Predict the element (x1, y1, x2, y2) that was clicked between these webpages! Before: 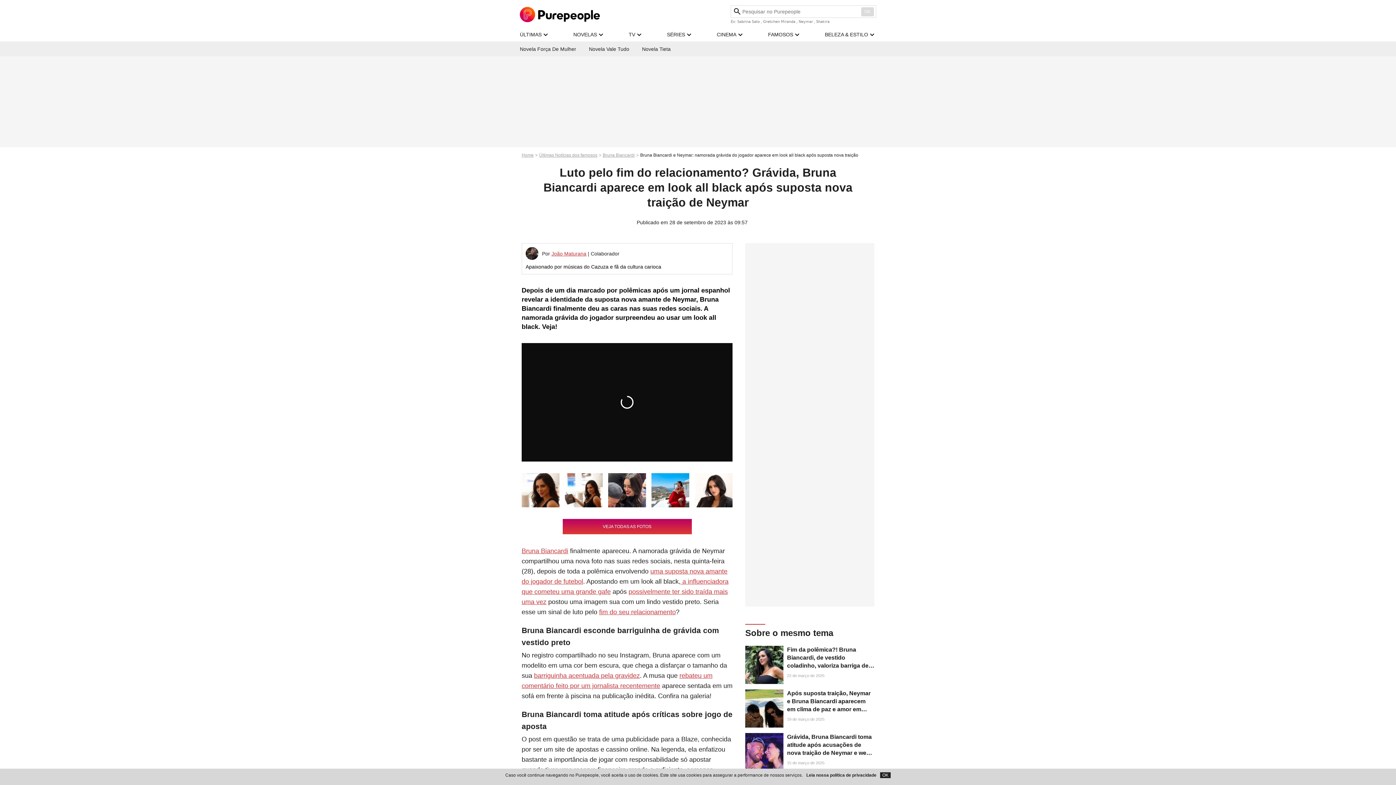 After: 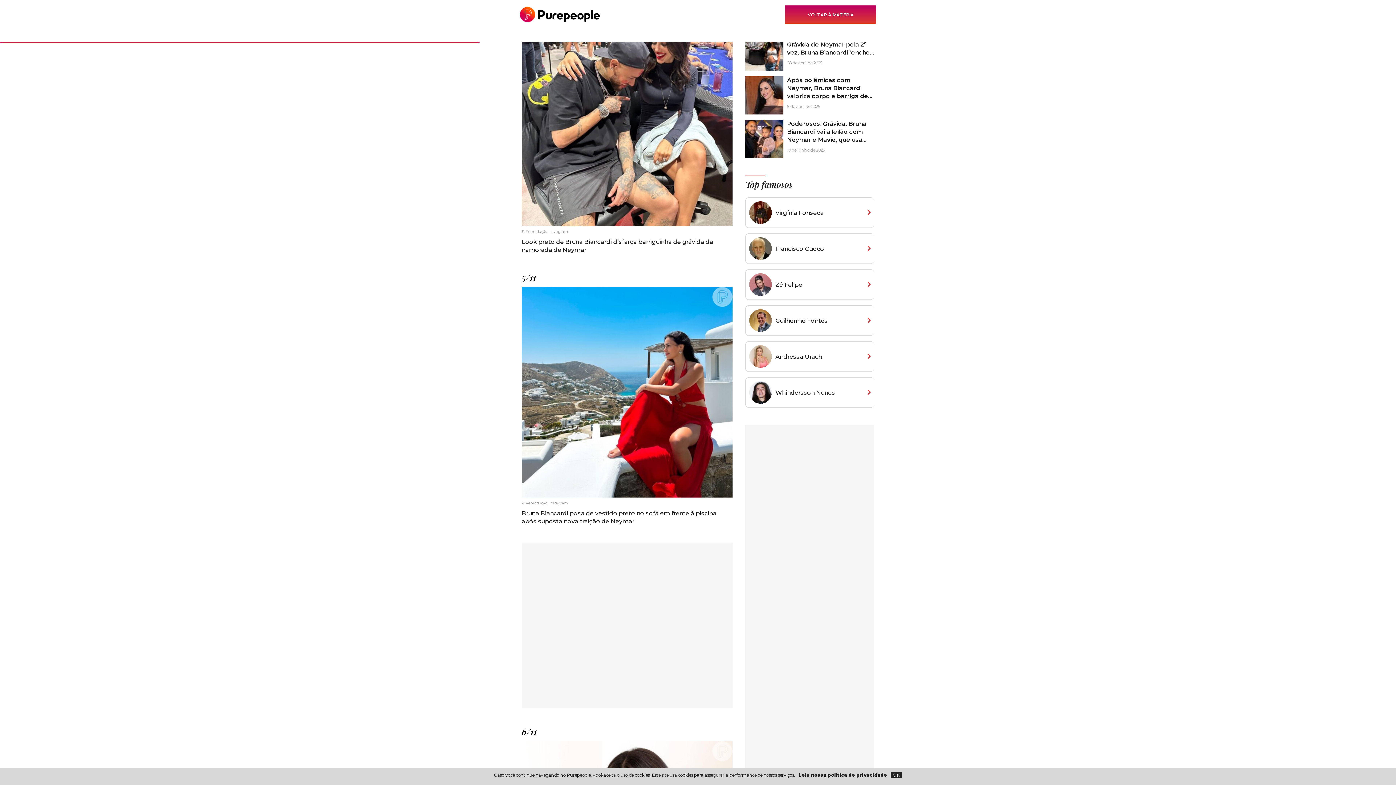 Action: bbox: (608, 473, 646, 507)